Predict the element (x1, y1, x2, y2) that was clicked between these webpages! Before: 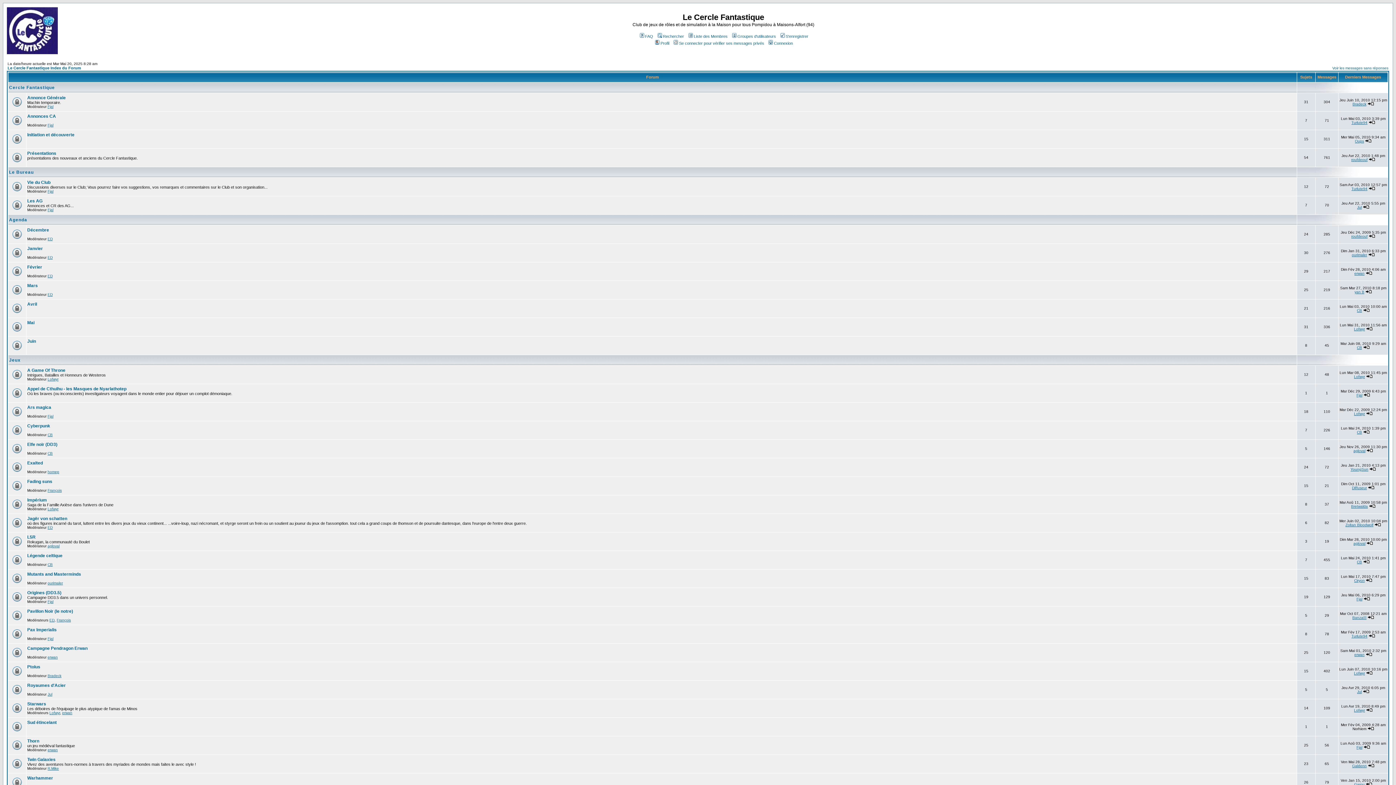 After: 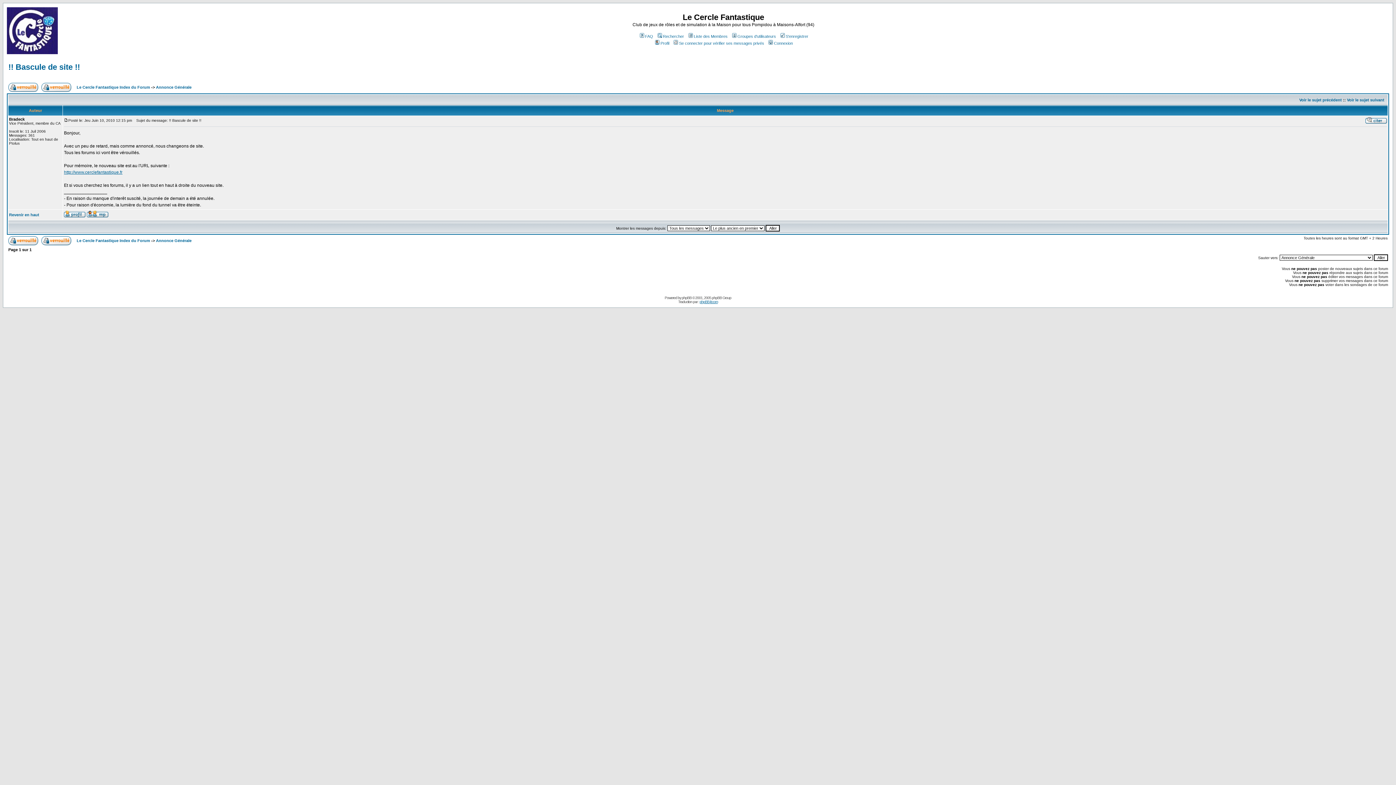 Action: bbox: (1367, 102, 1374, 106)